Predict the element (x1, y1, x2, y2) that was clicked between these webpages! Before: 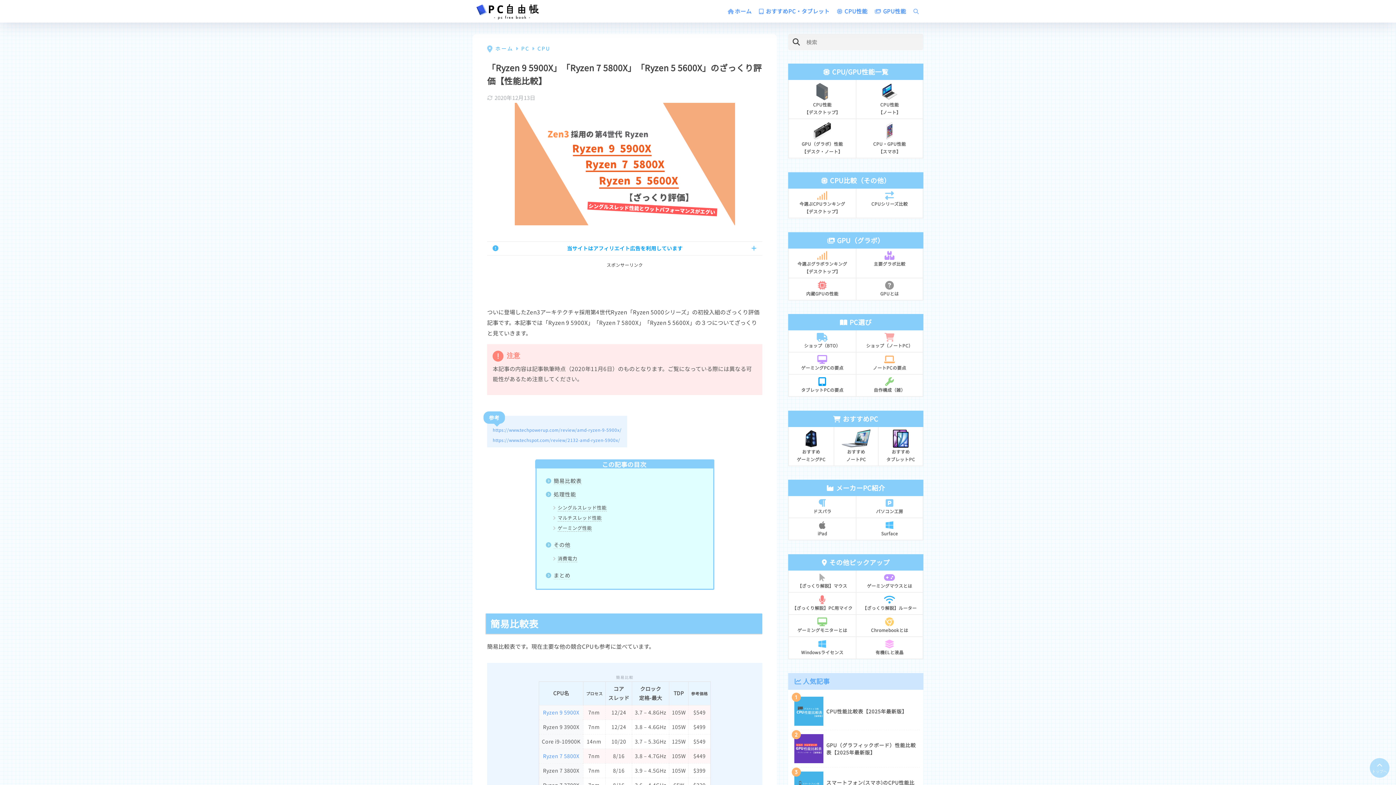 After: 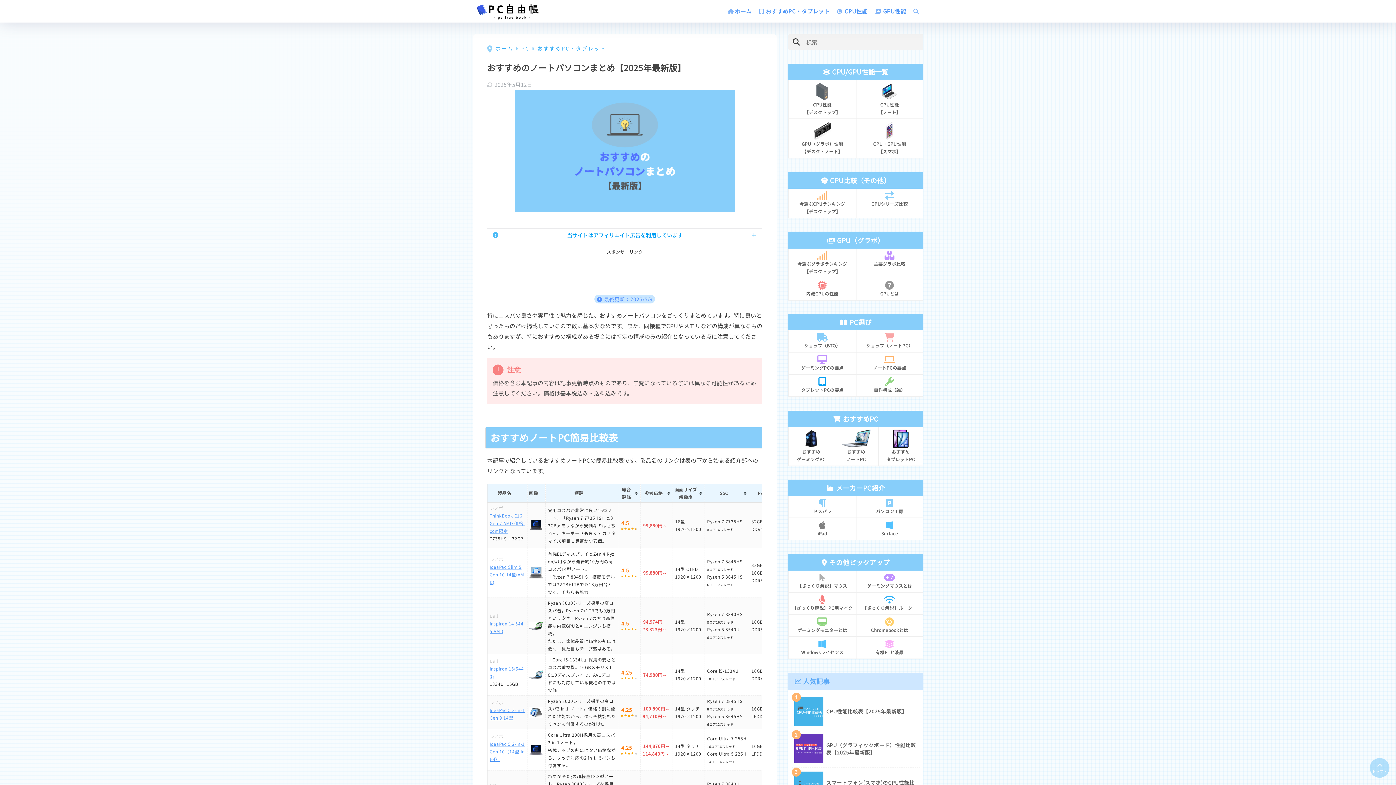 Action: label: おすすめ
ノートPC bbox: (833, 427, 878, 465)